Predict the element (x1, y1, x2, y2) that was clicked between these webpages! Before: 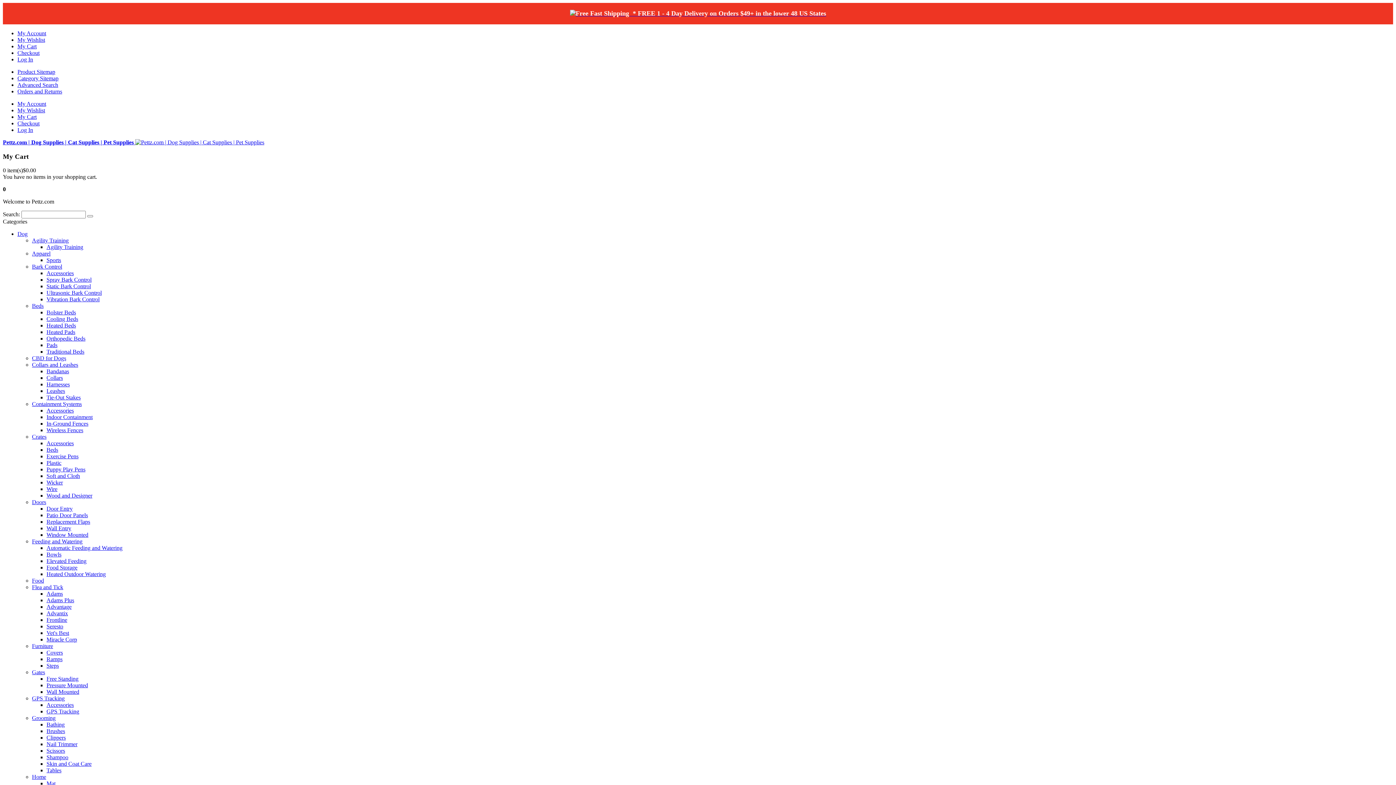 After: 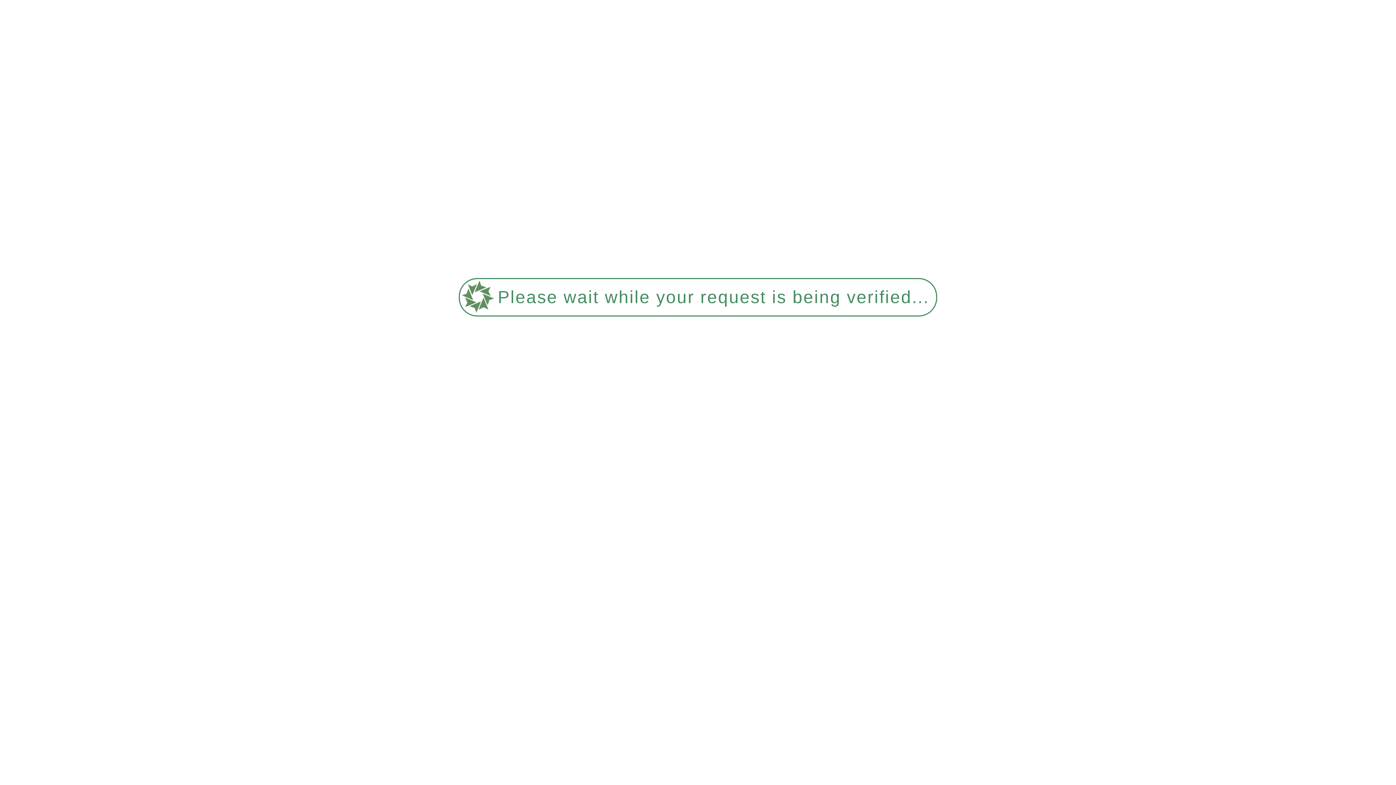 Action: label: Skin and Coat Care bbox: (46, 761, 91, 767)